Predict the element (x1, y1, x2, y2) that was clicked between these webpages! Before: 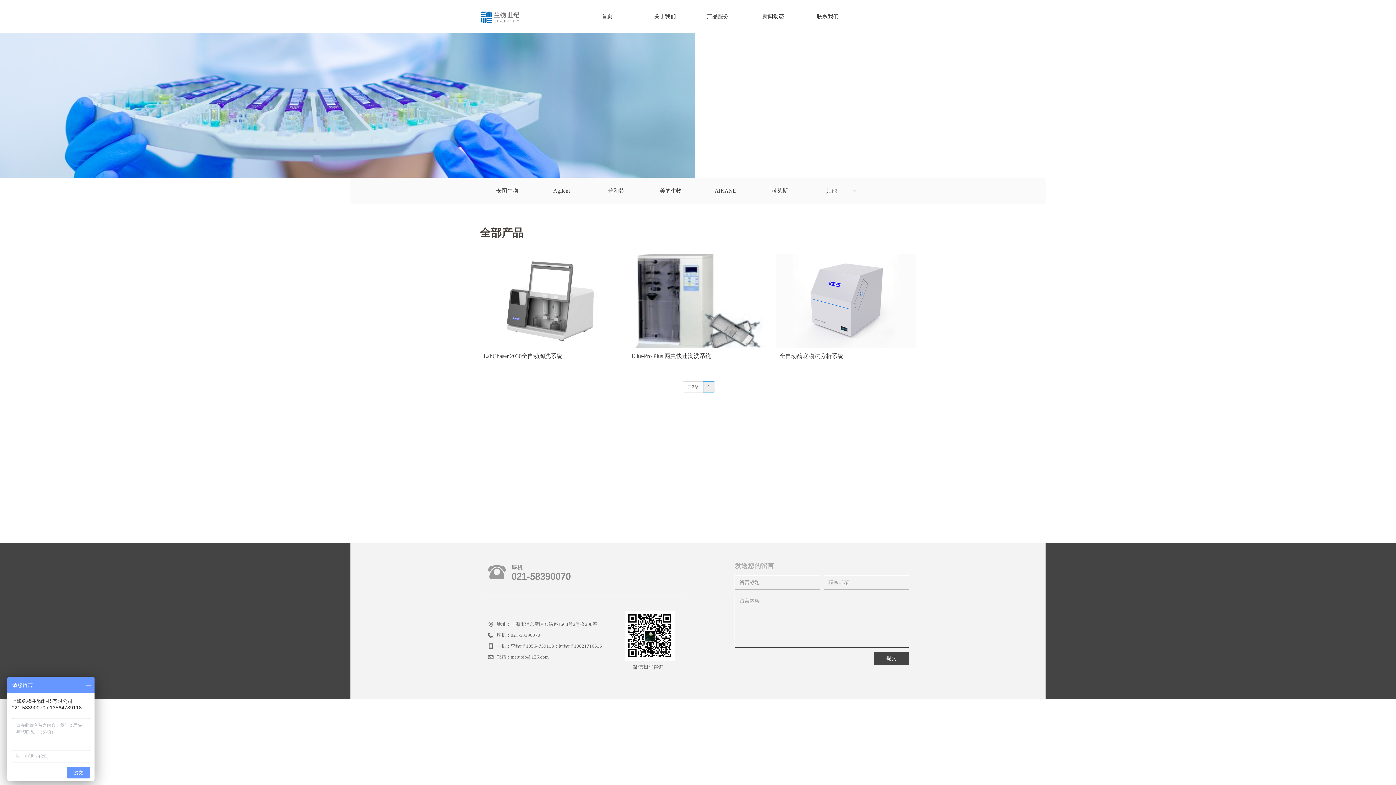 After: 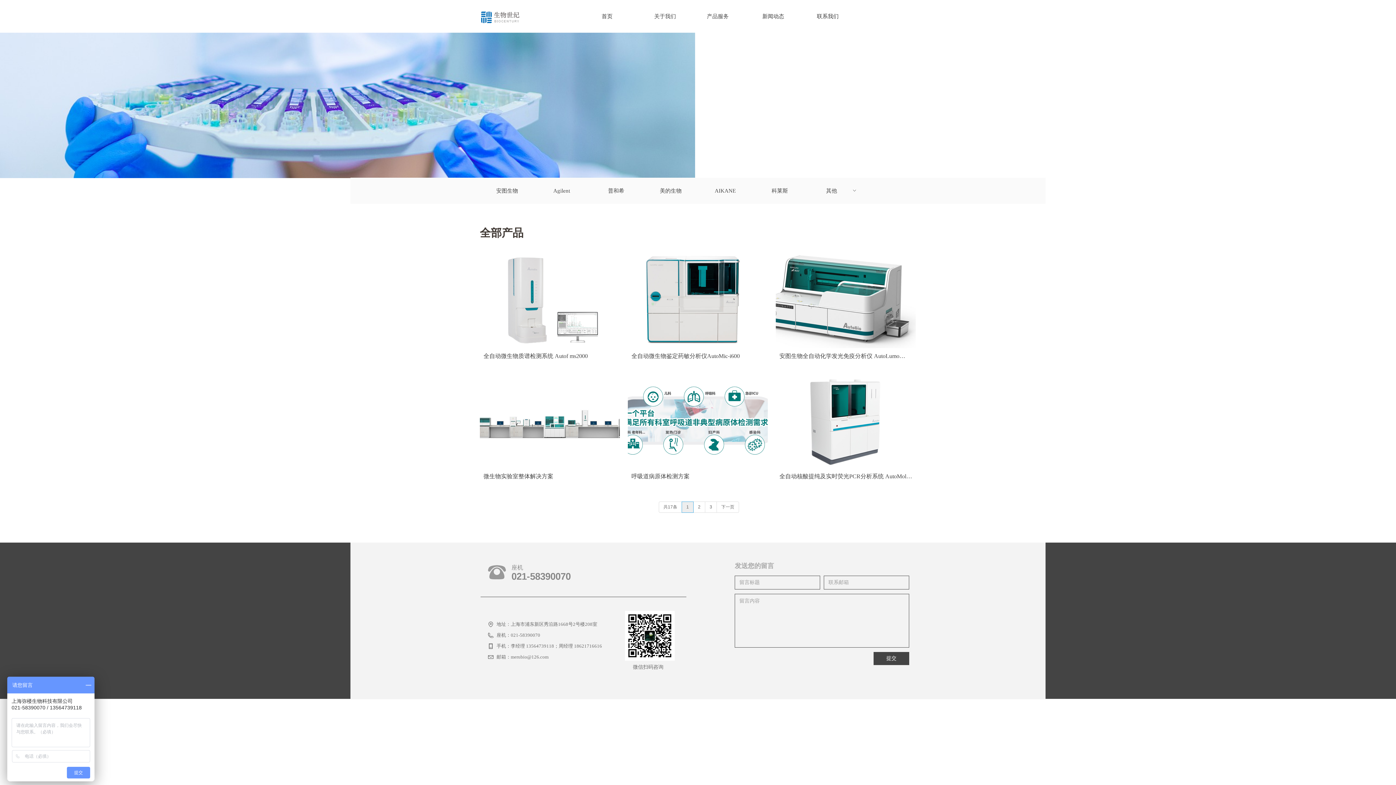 Action: bbox: (480, 177, 534, 204) label: 安图生物